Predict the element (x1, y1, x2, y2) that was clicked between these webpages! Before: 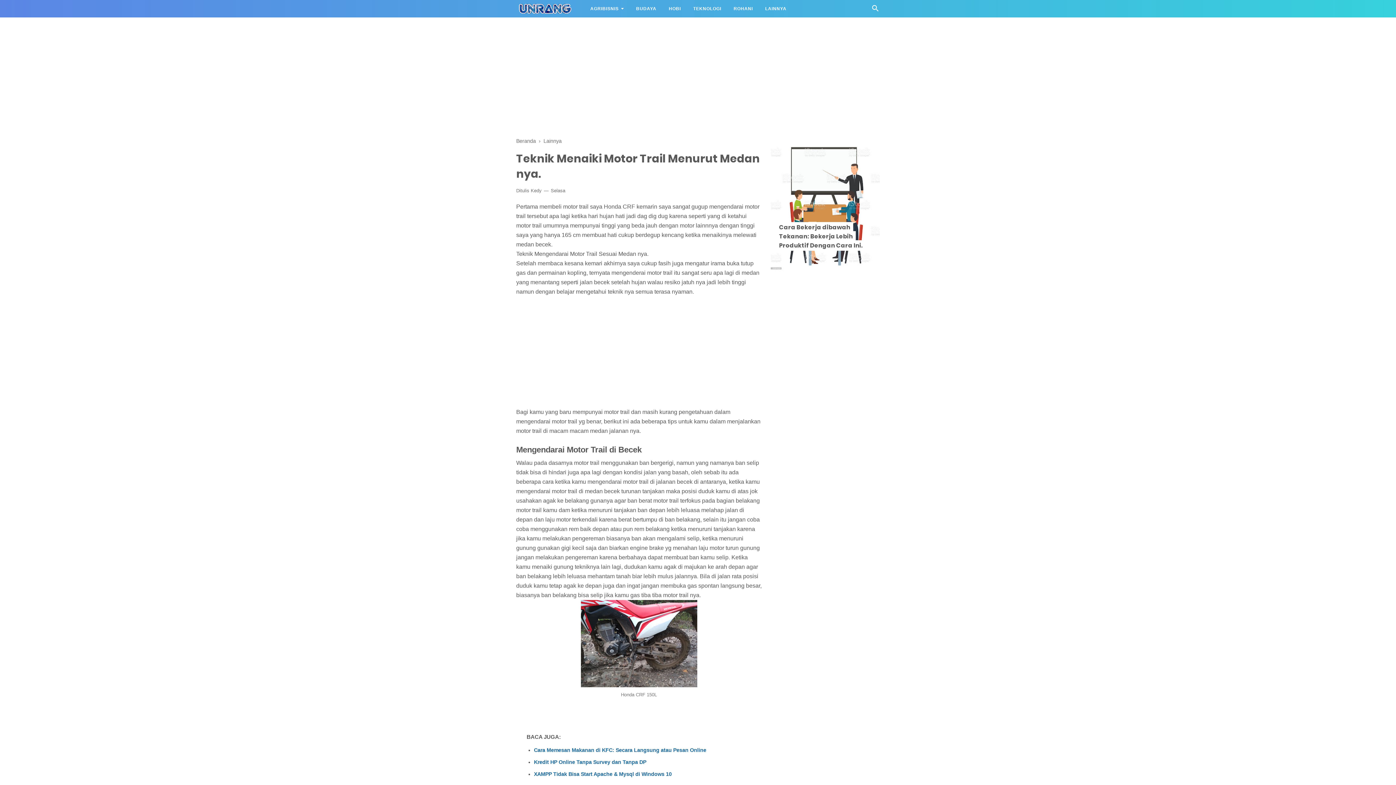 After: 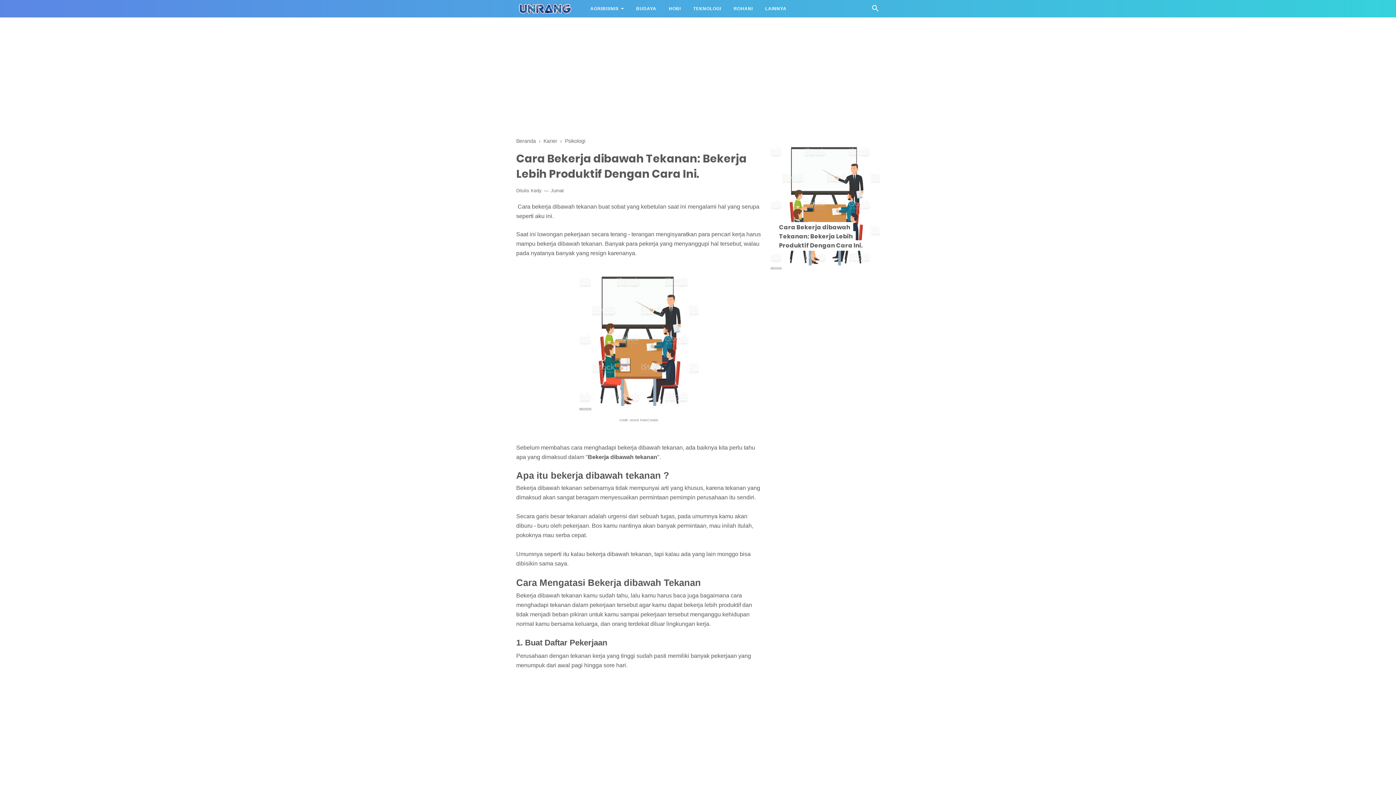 Action: bbox: (776, 222, 865, 250) label: Cara Bekerja dibawah Tekanan: Bekerja Lebih Produktif Dengan Cara Ini.